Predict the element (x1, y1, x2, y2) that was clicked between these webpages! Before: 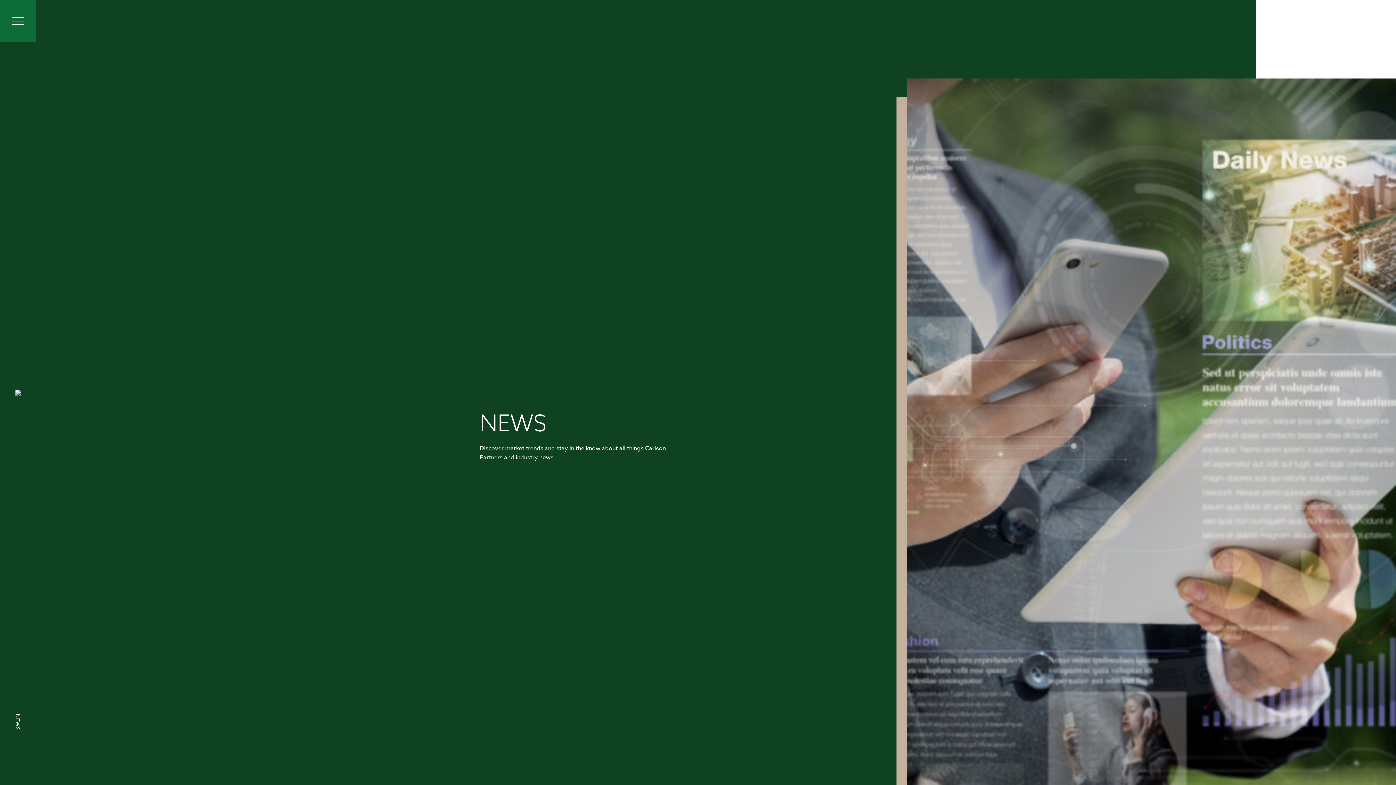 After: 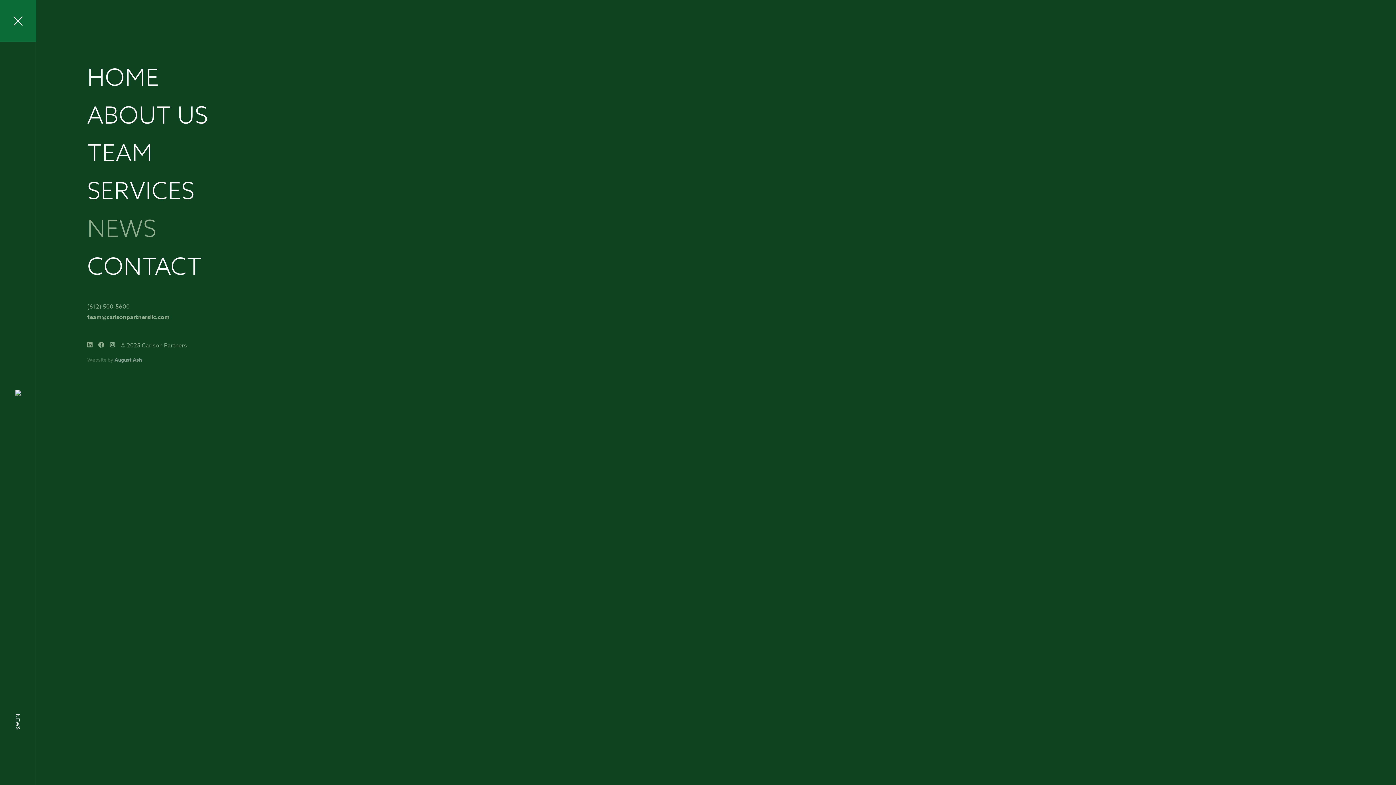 Action: bbox: (0, 0, 36, 41)